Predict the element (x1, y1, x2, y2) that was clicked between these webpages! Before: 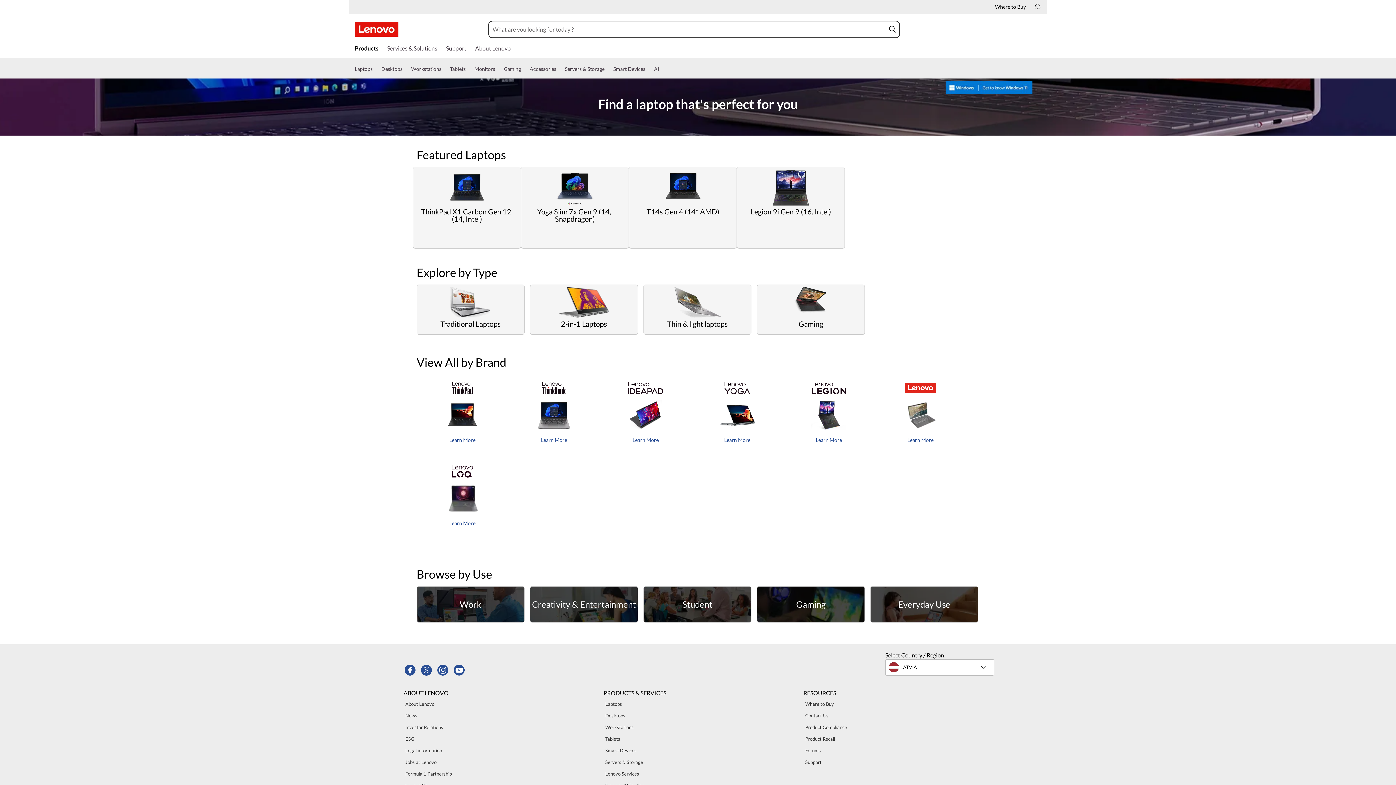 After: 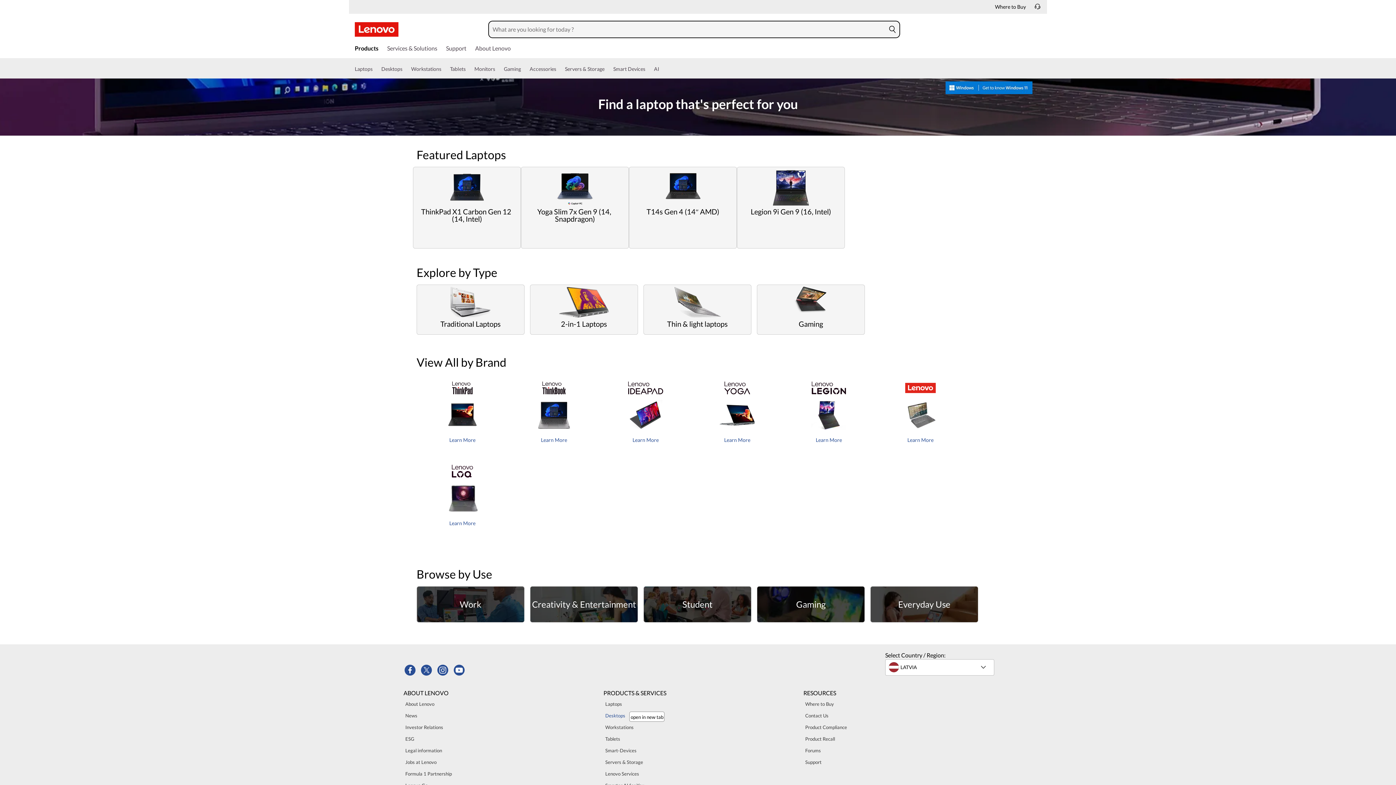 Action: bbox: (603, 712, 627, 720) label: Desktops 3 of 9